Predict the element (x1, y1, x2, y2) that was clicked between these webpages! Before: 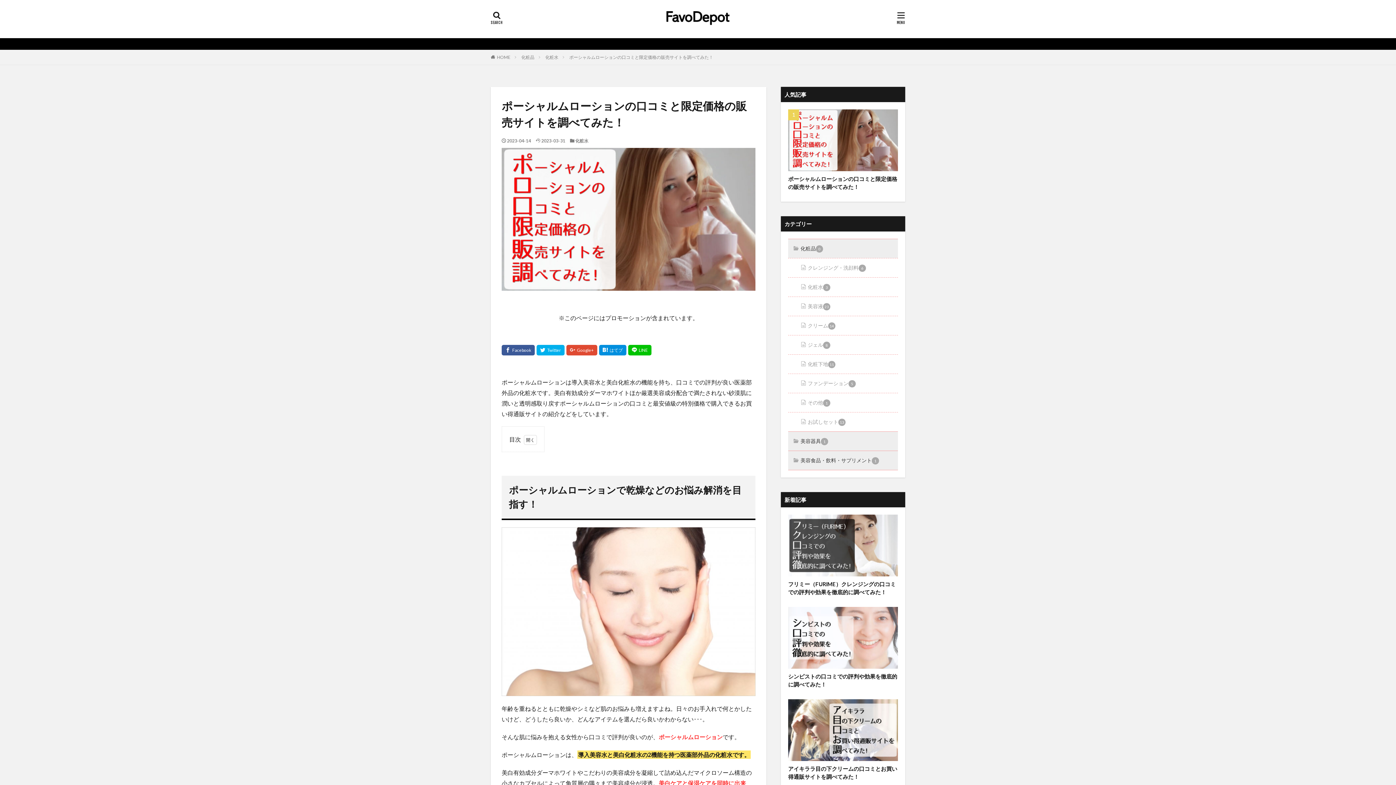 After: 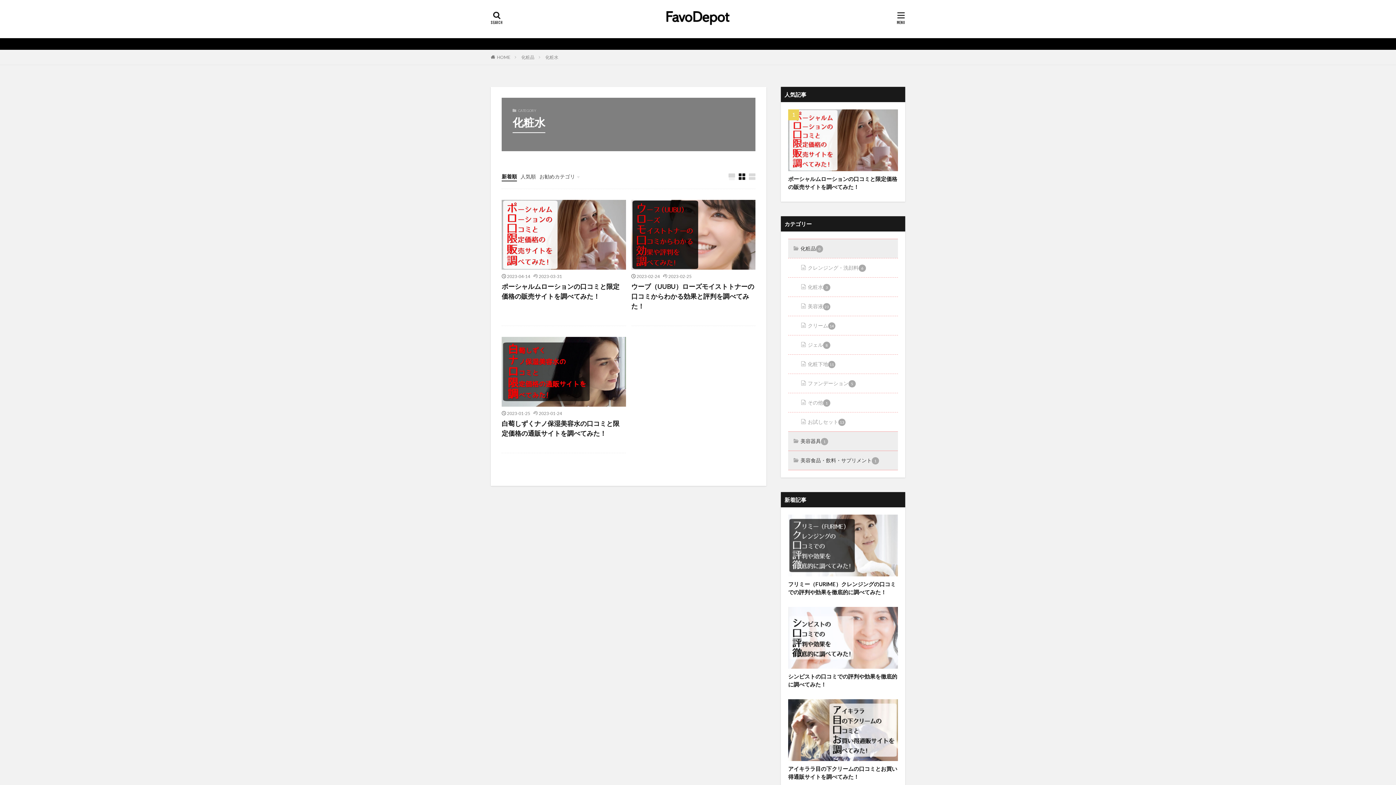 Action: label: 化粧水 bbox: (545, 54, 558, 60)